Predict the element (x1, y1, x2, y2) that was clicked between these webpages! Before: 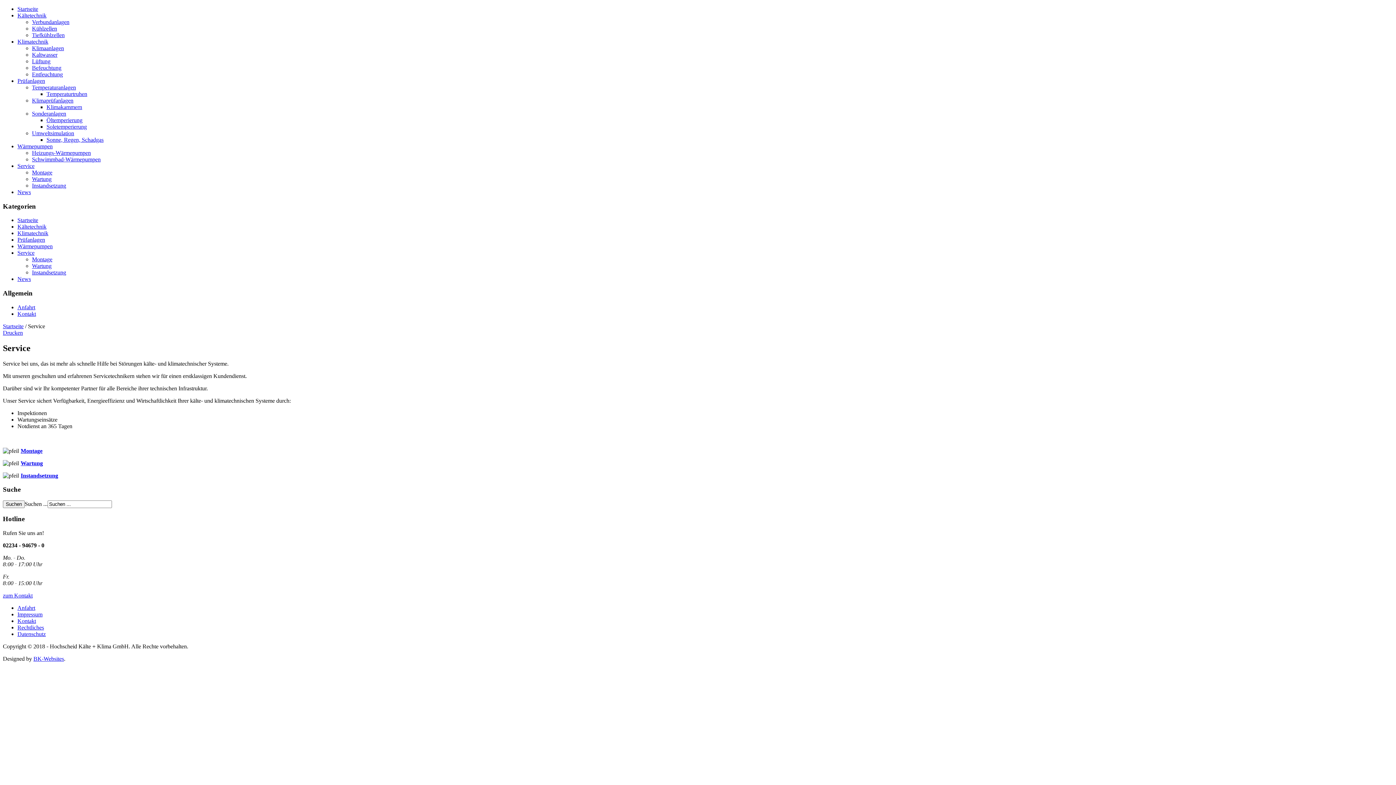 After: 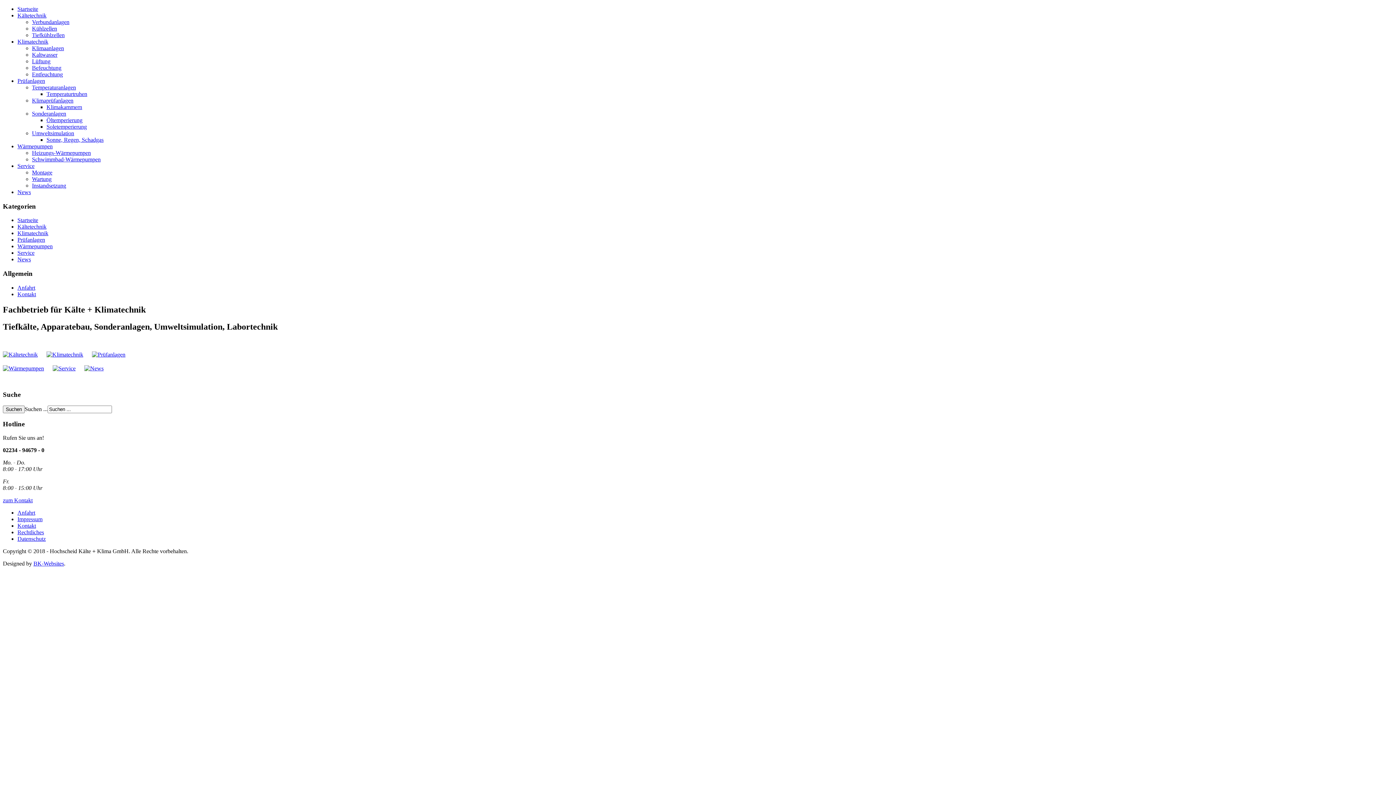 Action: bbox: (2, 323, 23, 329) label: Startseite